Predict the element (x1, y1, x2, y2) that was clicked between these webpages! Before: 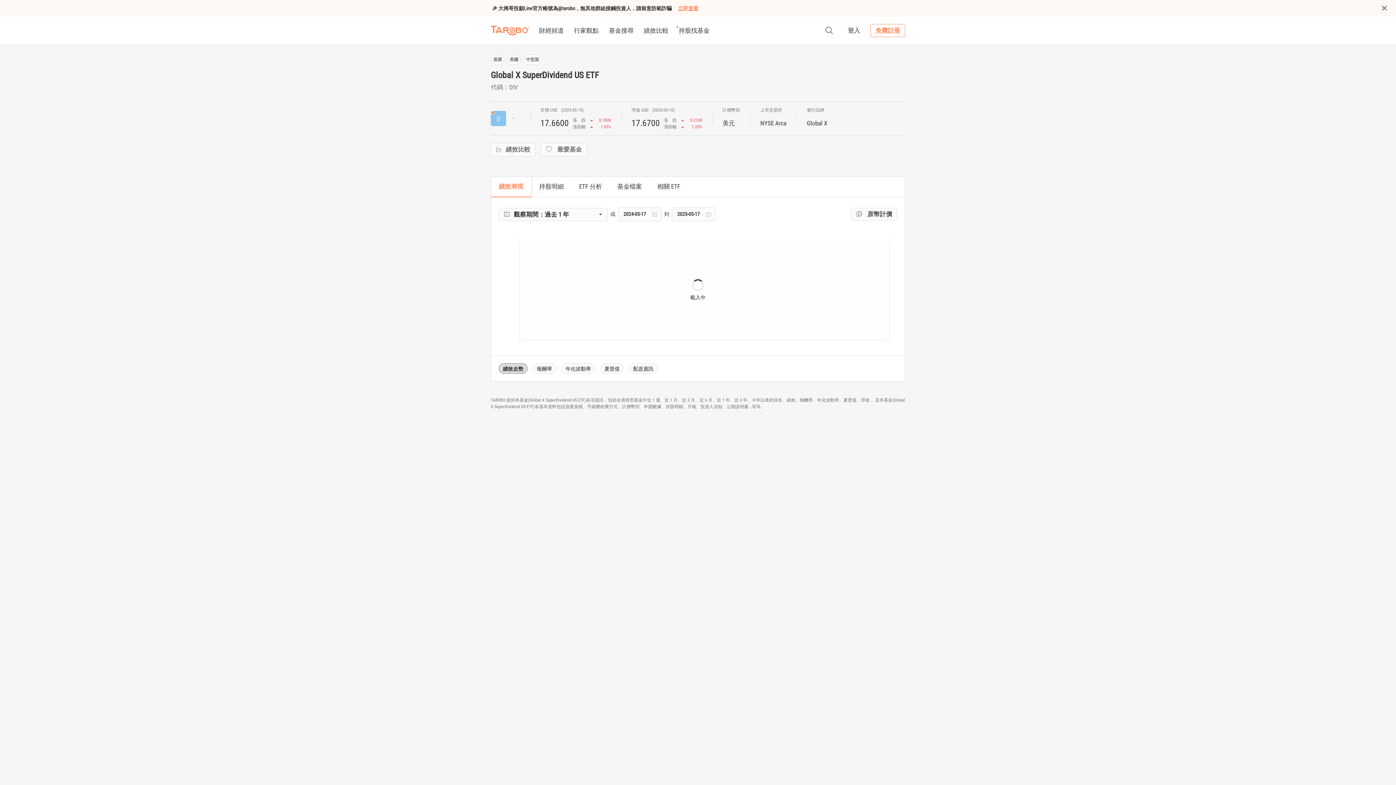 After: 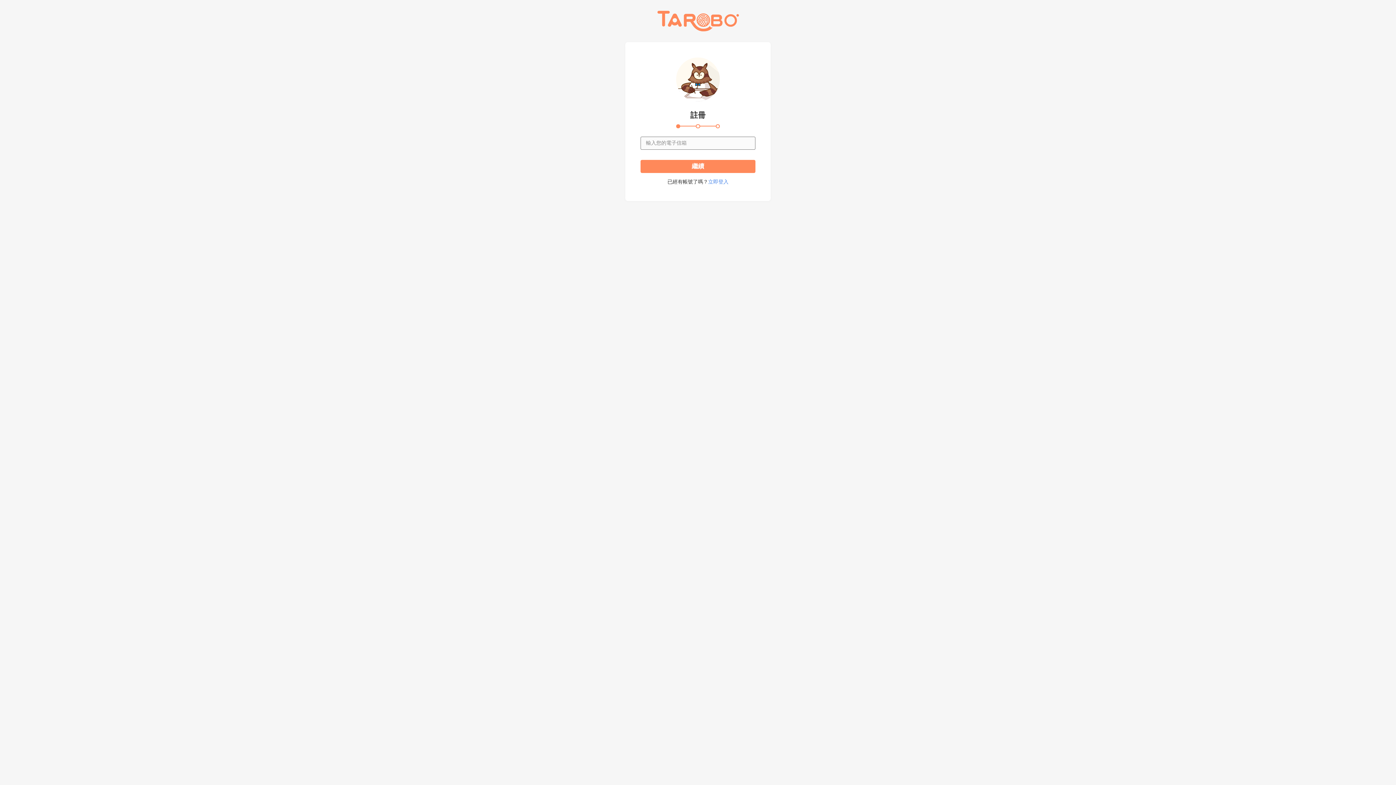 Action: bbox: (870, 24, 905, 37) label: 免費註冊